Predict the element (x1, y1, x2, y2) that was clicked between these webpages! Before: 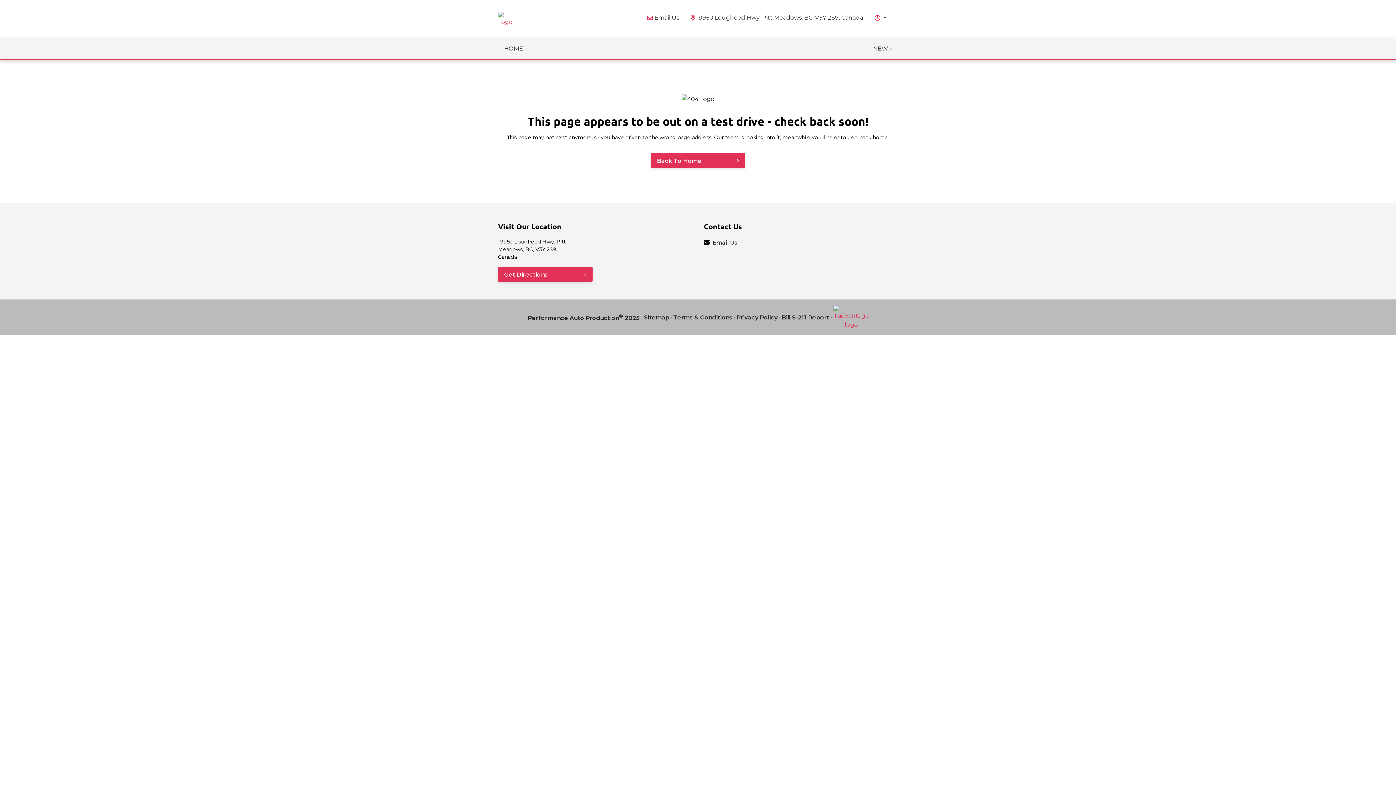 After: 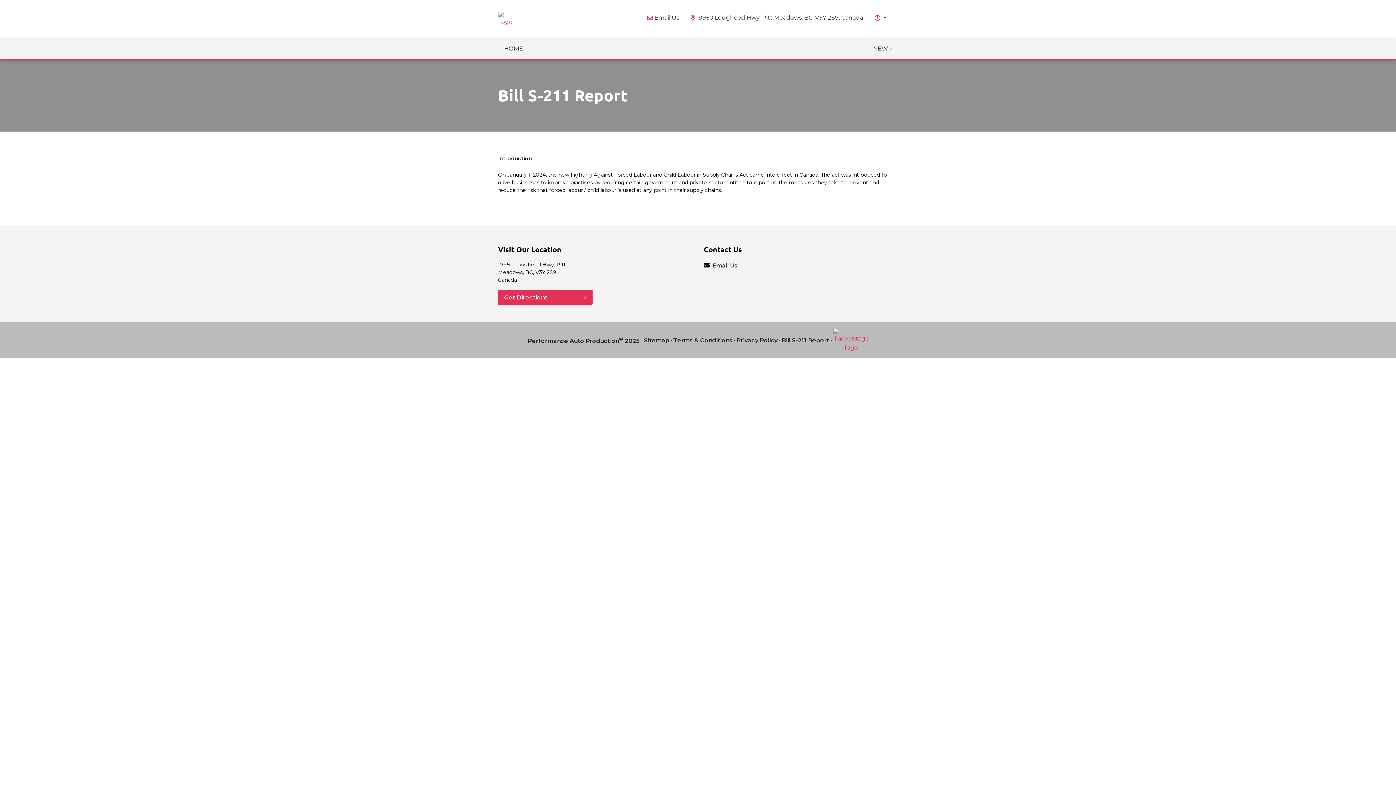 Action: bbox: (781, 312, 829, 322) label: Bill S-211 Report